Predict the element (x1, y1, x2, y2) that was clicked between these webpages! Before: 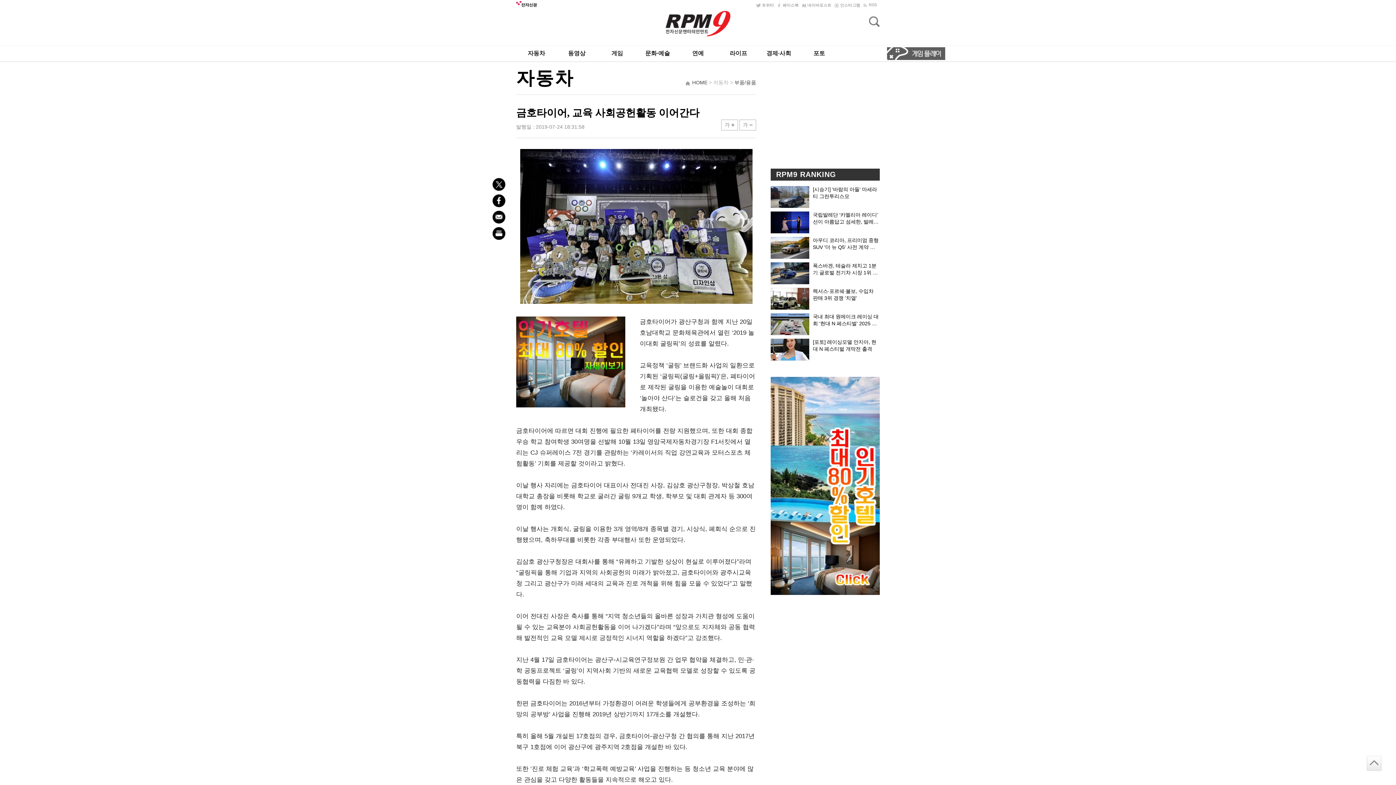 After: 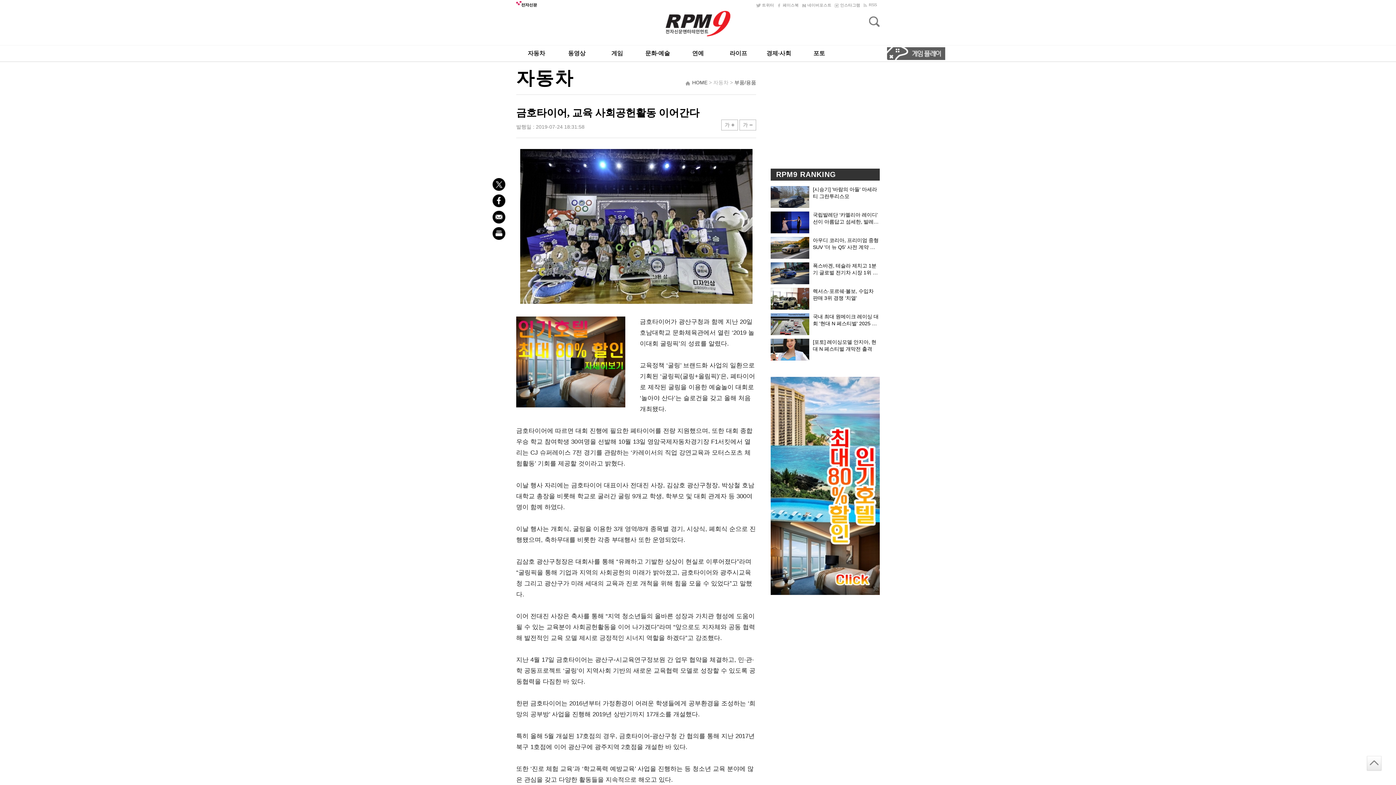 Action: bbox: (1367, 756, 1381, 770)